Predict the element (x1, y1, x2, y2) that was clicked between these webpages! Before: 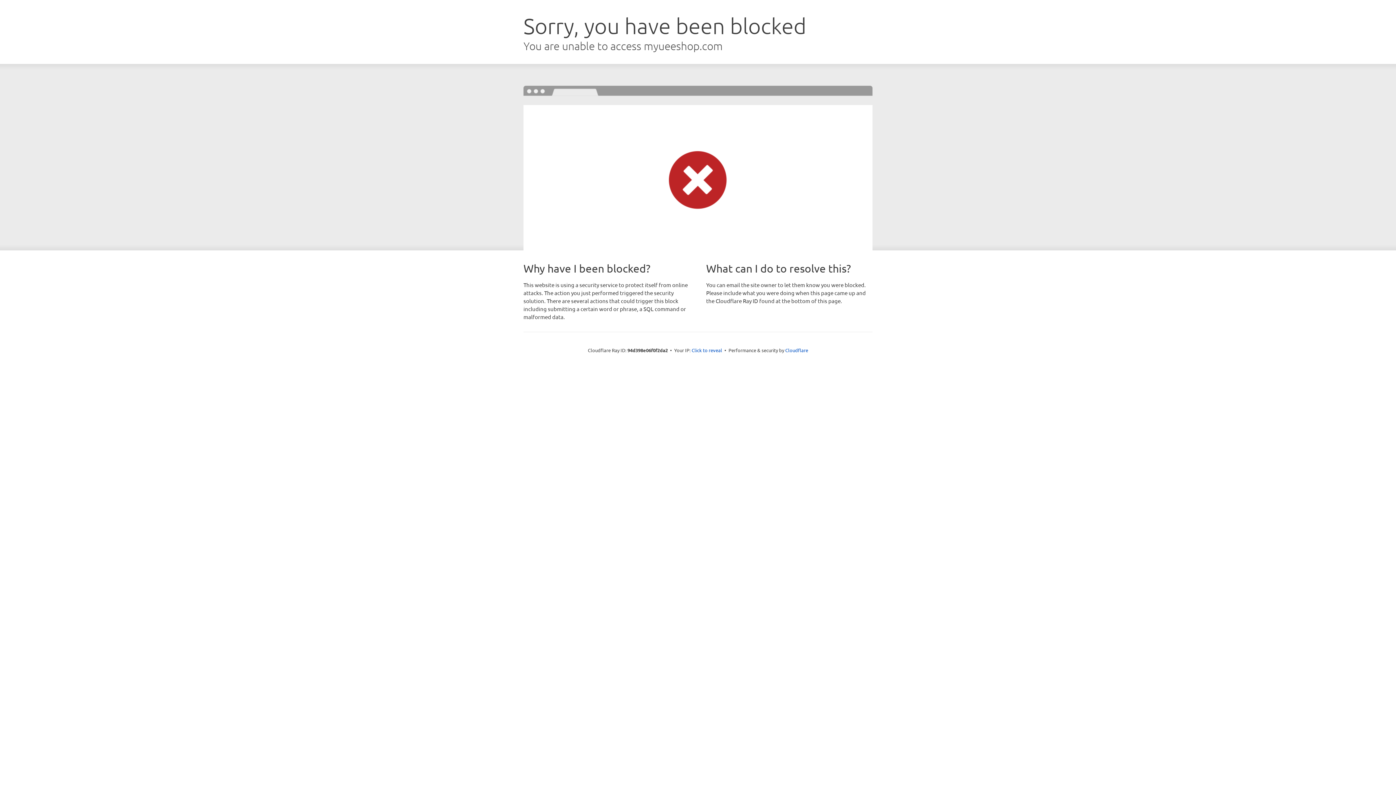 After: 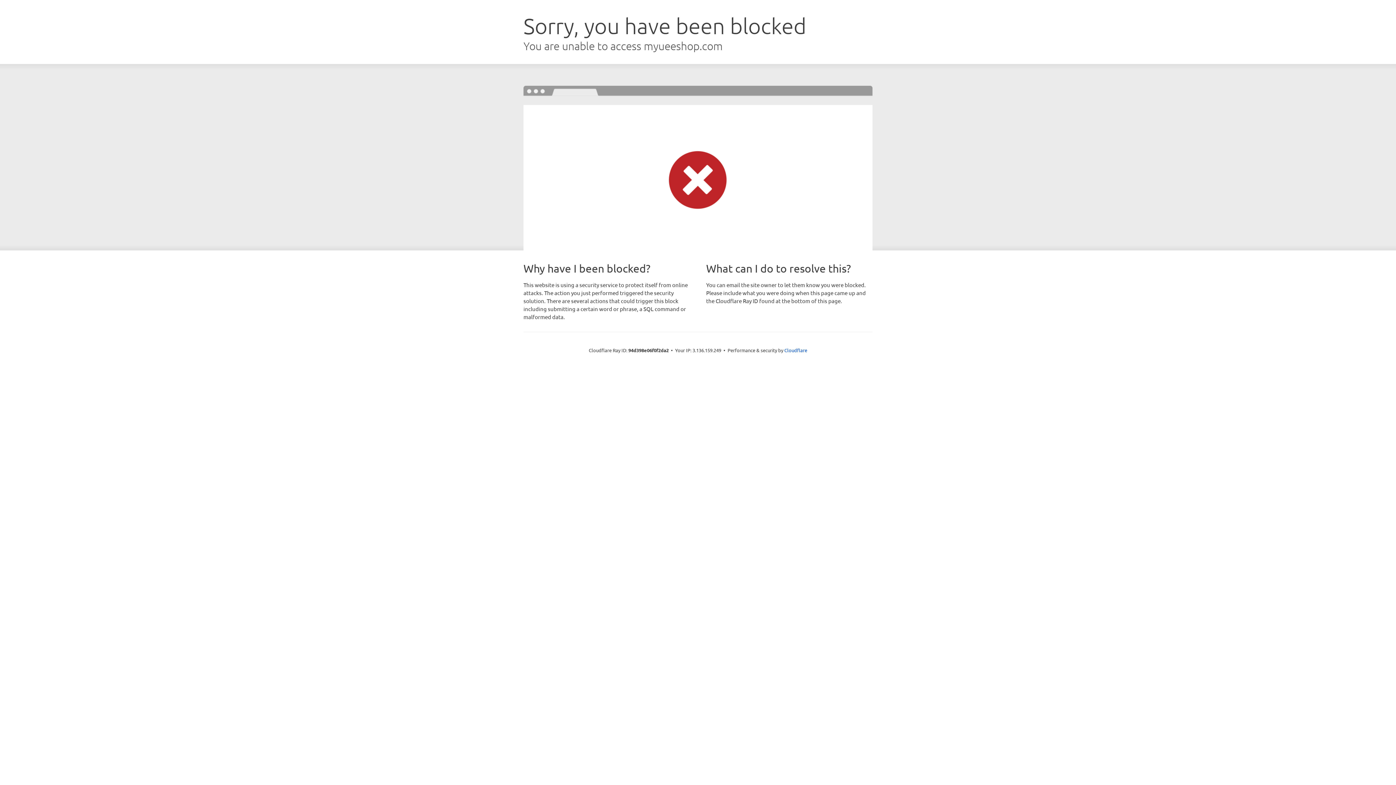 Action: bbox: (691, 346, 722, 353) label: Click to reveal